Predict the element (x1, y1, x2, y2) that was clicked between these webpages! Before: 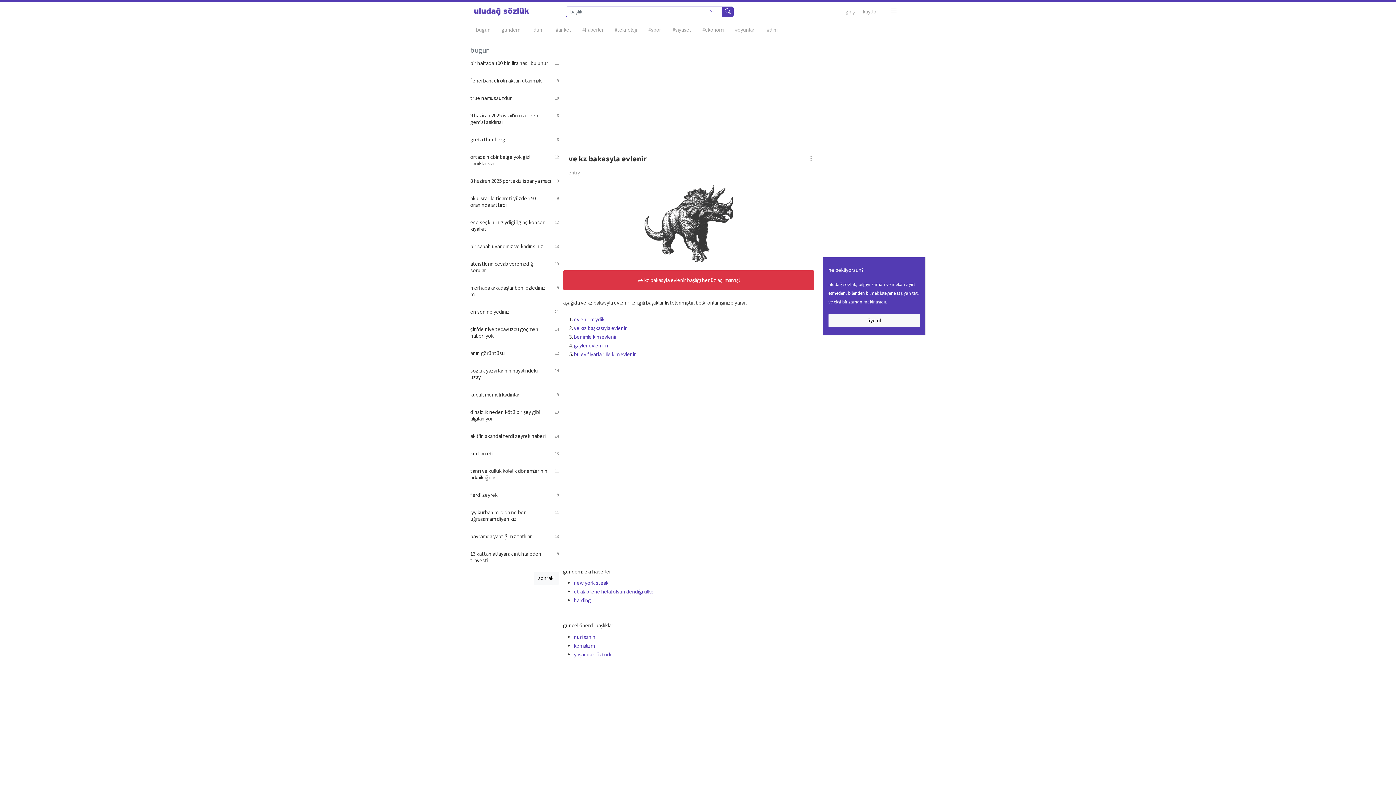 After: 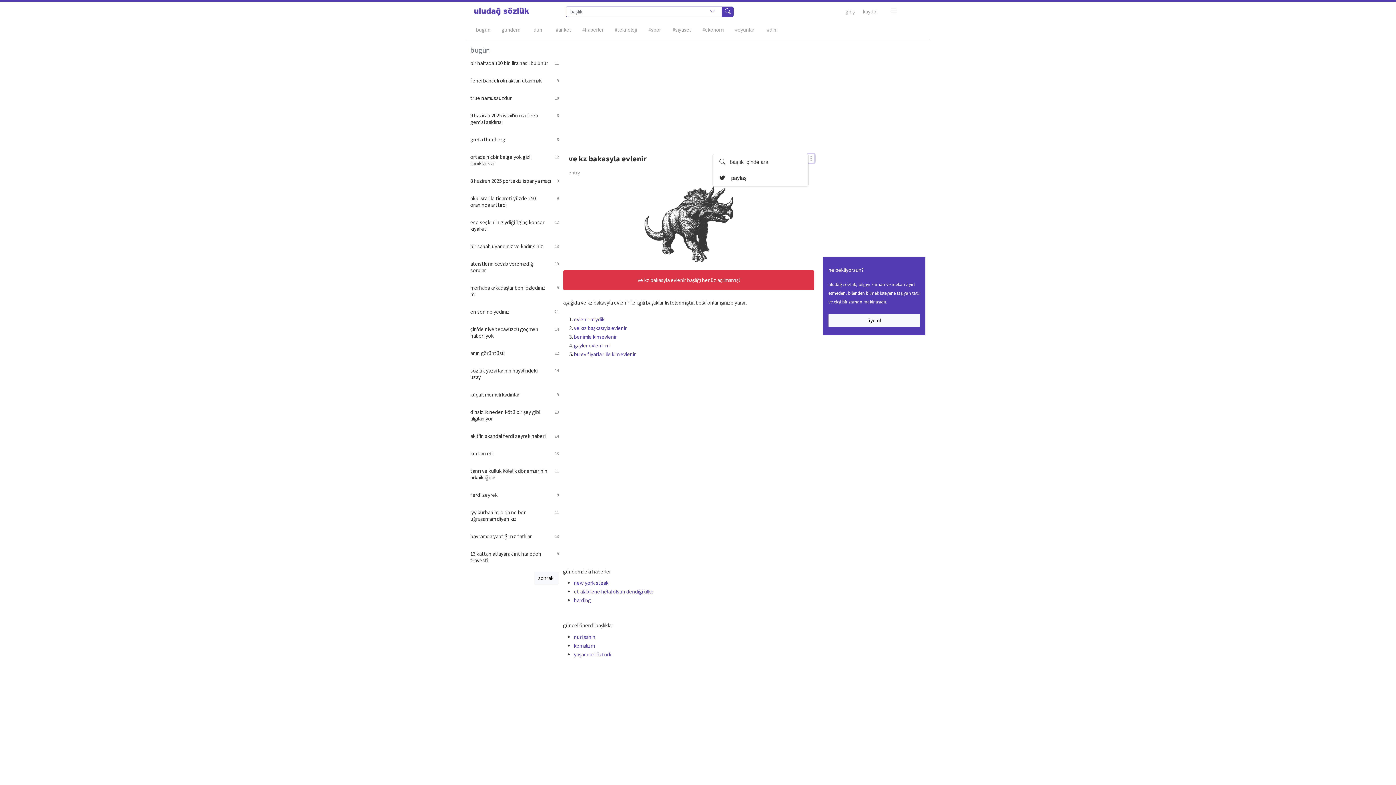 Action: bbox: (808, 154, 814, 163)